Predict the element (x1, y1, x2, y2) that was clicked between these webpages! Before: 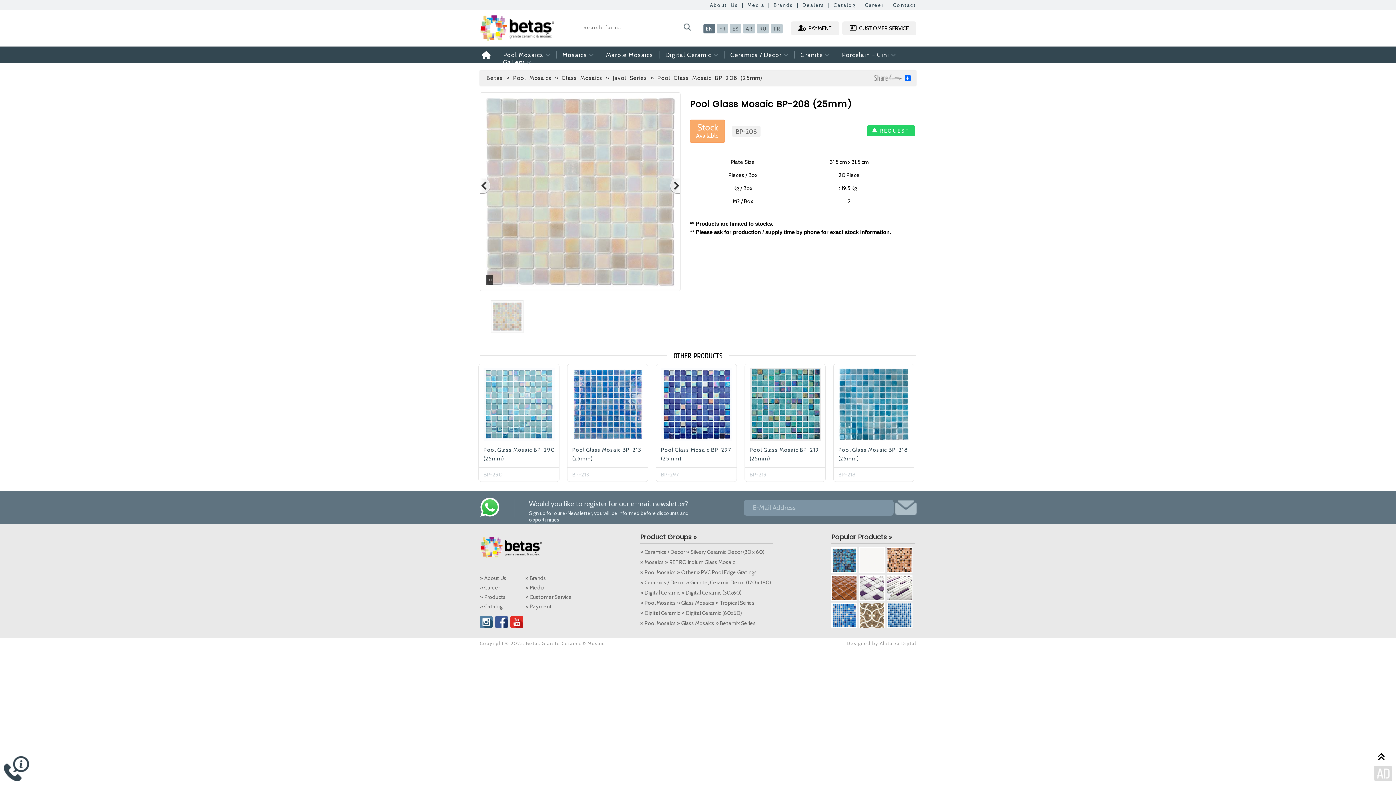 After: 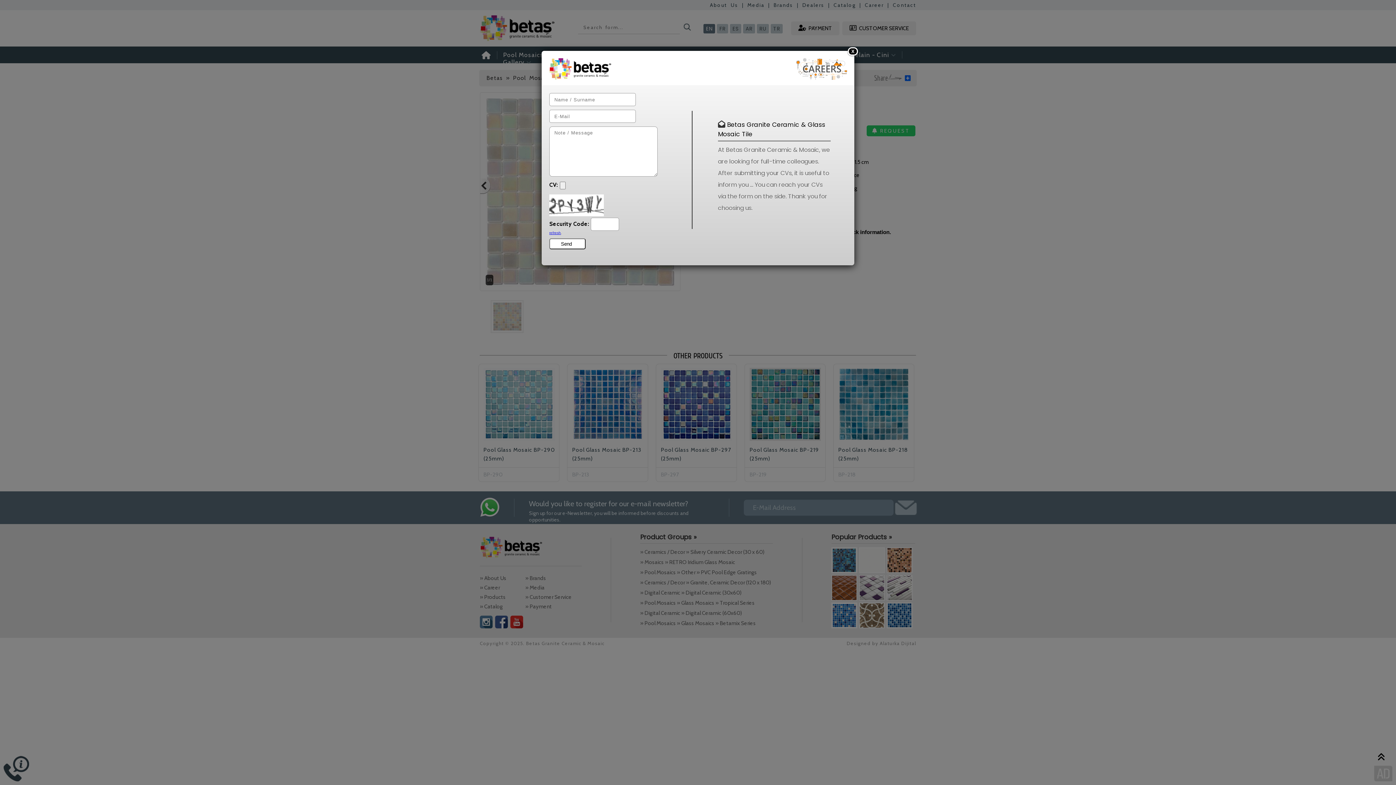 Action: bbox: (480, 584, 500, 591) label: » Career